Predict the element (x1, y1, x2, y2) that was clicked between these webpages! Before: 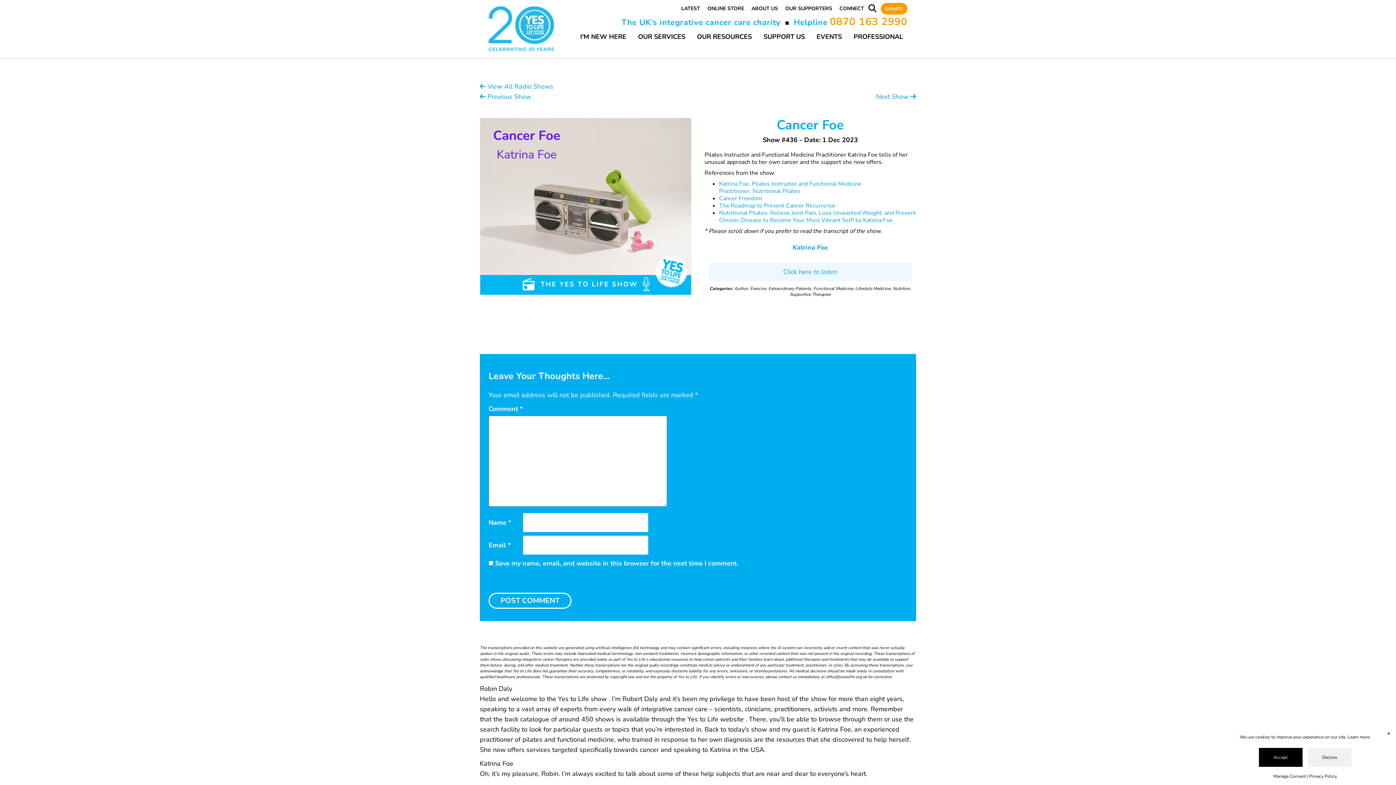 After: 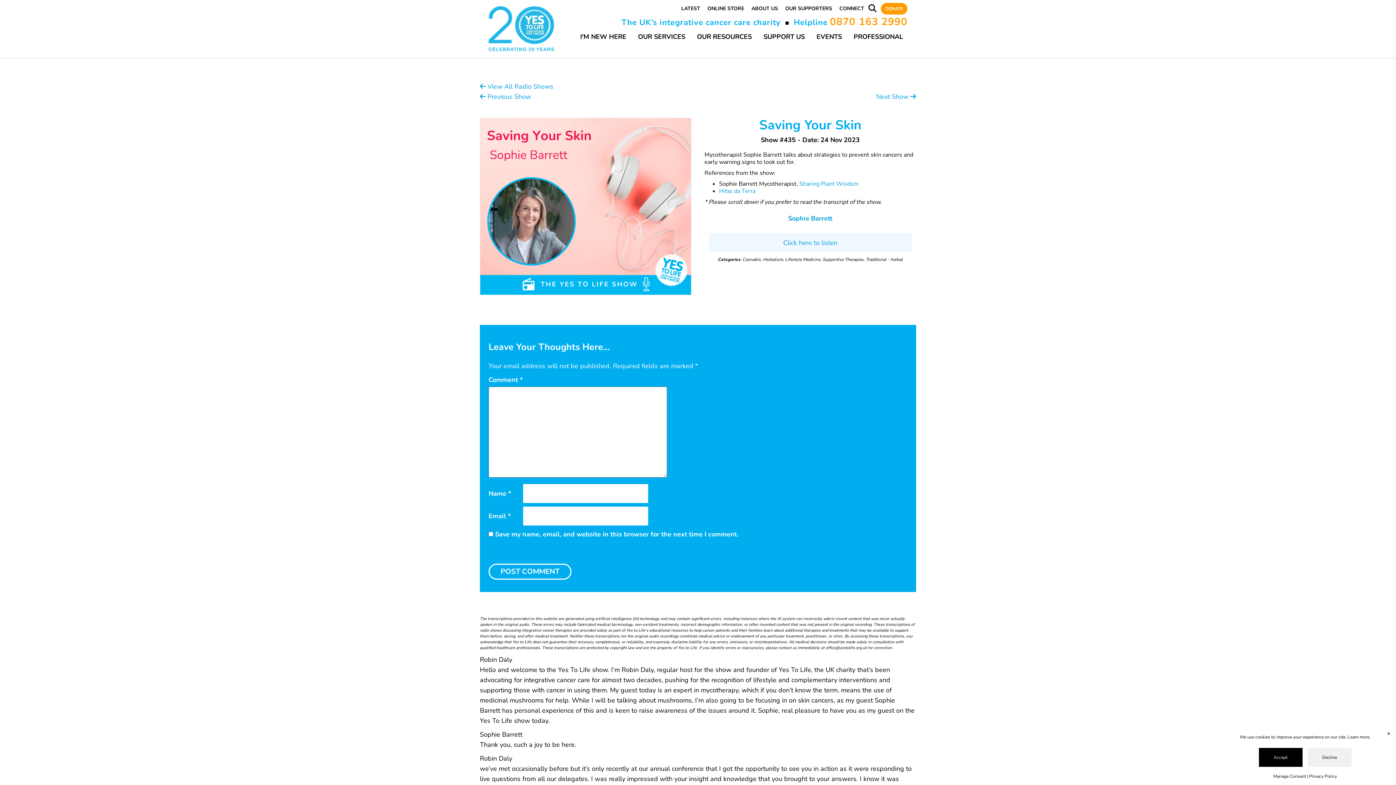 Action: label:  Previous Show bbox: (480, 92, 531, 101)